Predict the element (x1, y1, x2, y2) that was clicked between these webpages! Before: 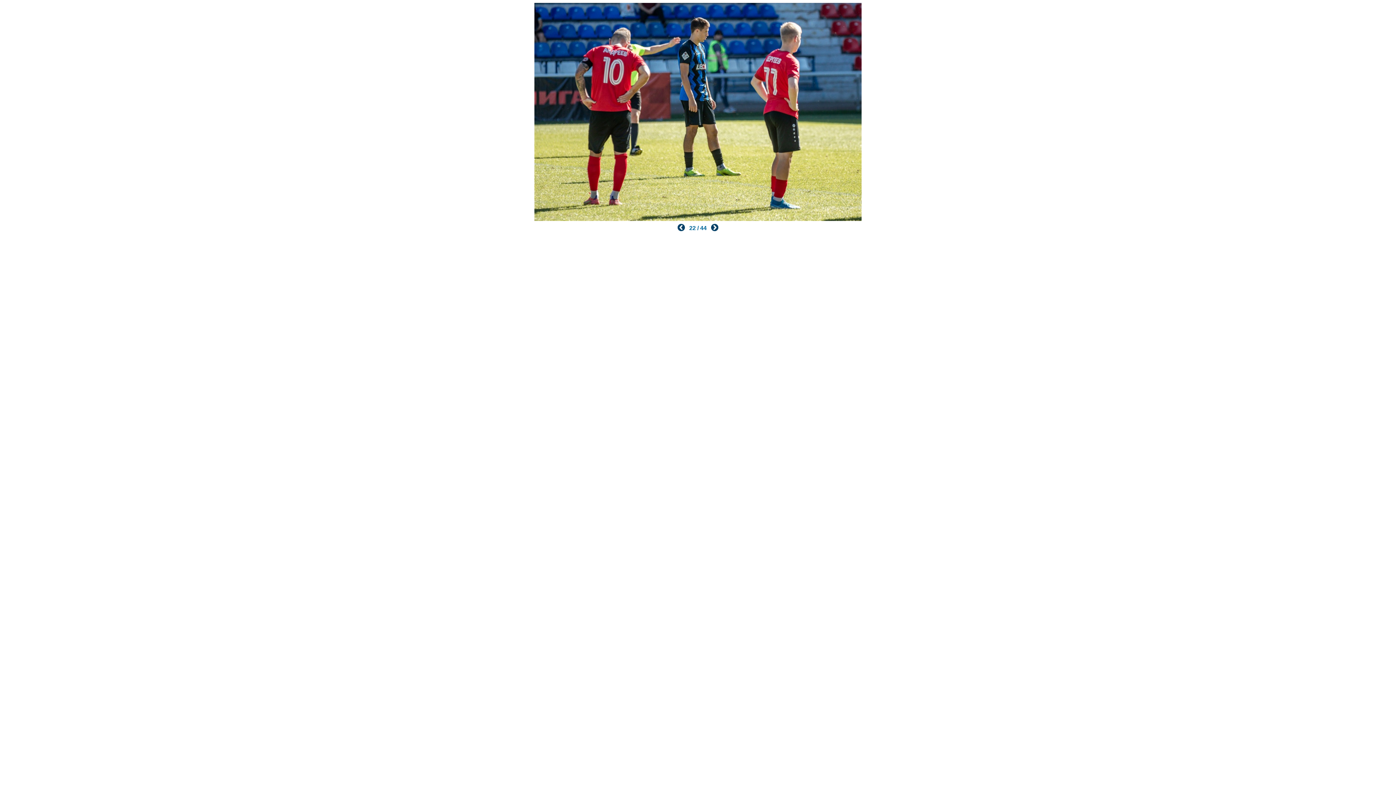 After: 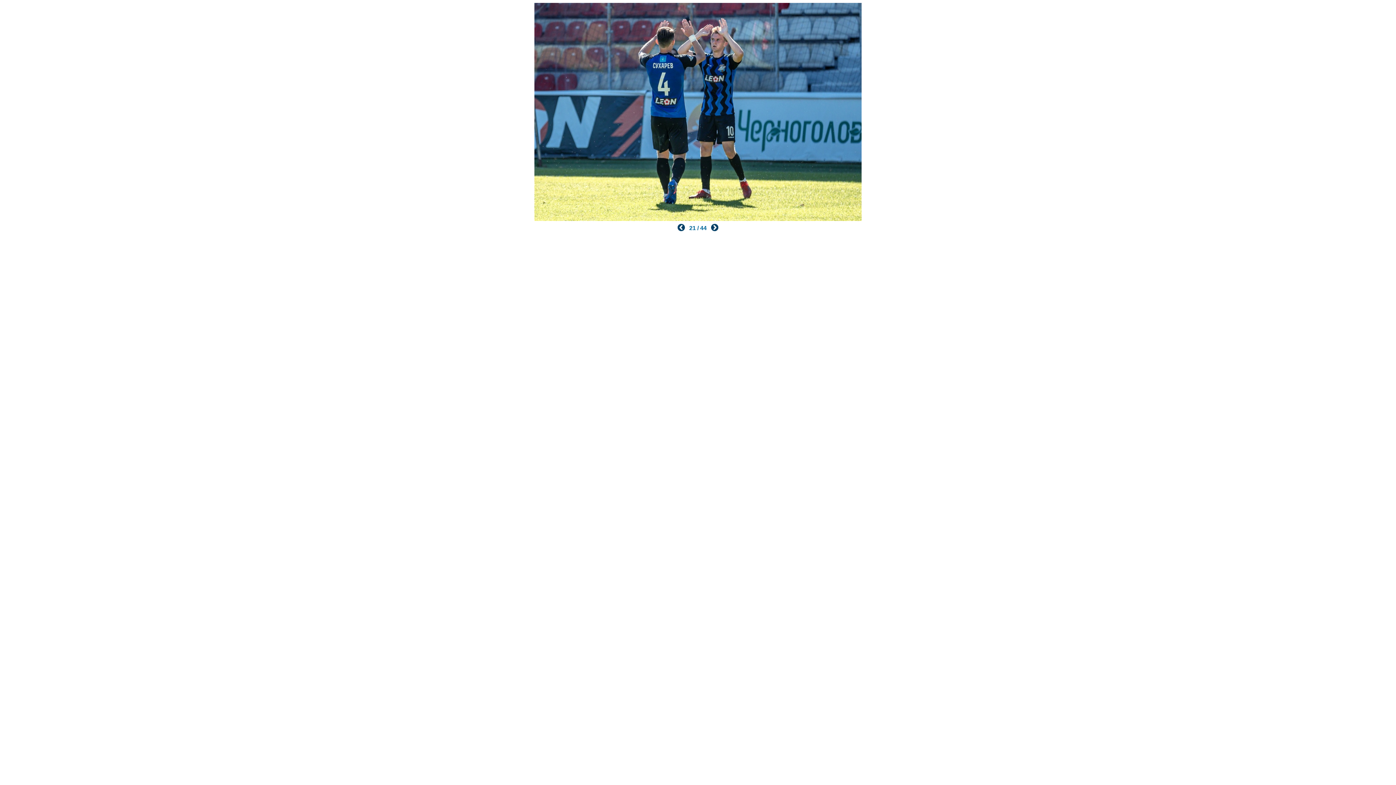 Action: bbox: (677, 226, 685, 232)